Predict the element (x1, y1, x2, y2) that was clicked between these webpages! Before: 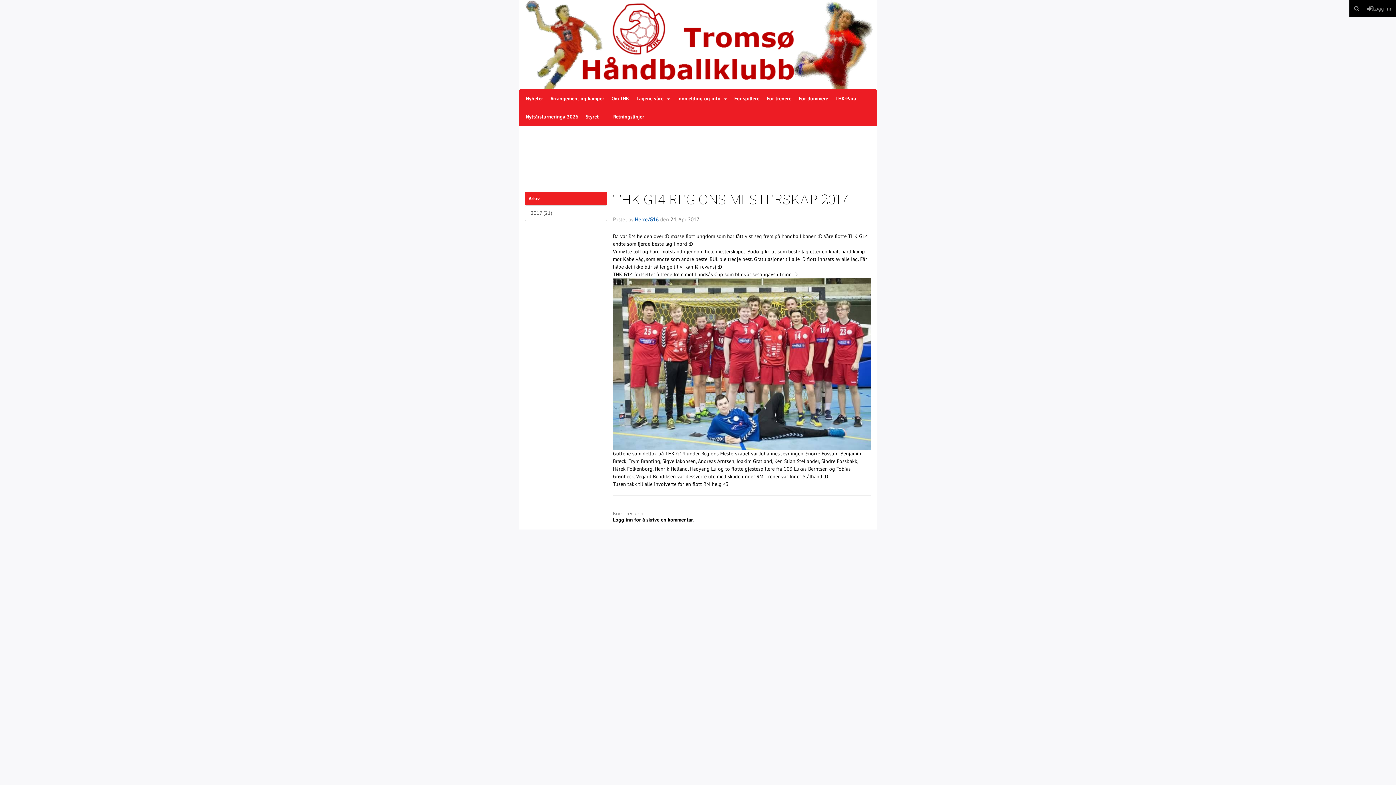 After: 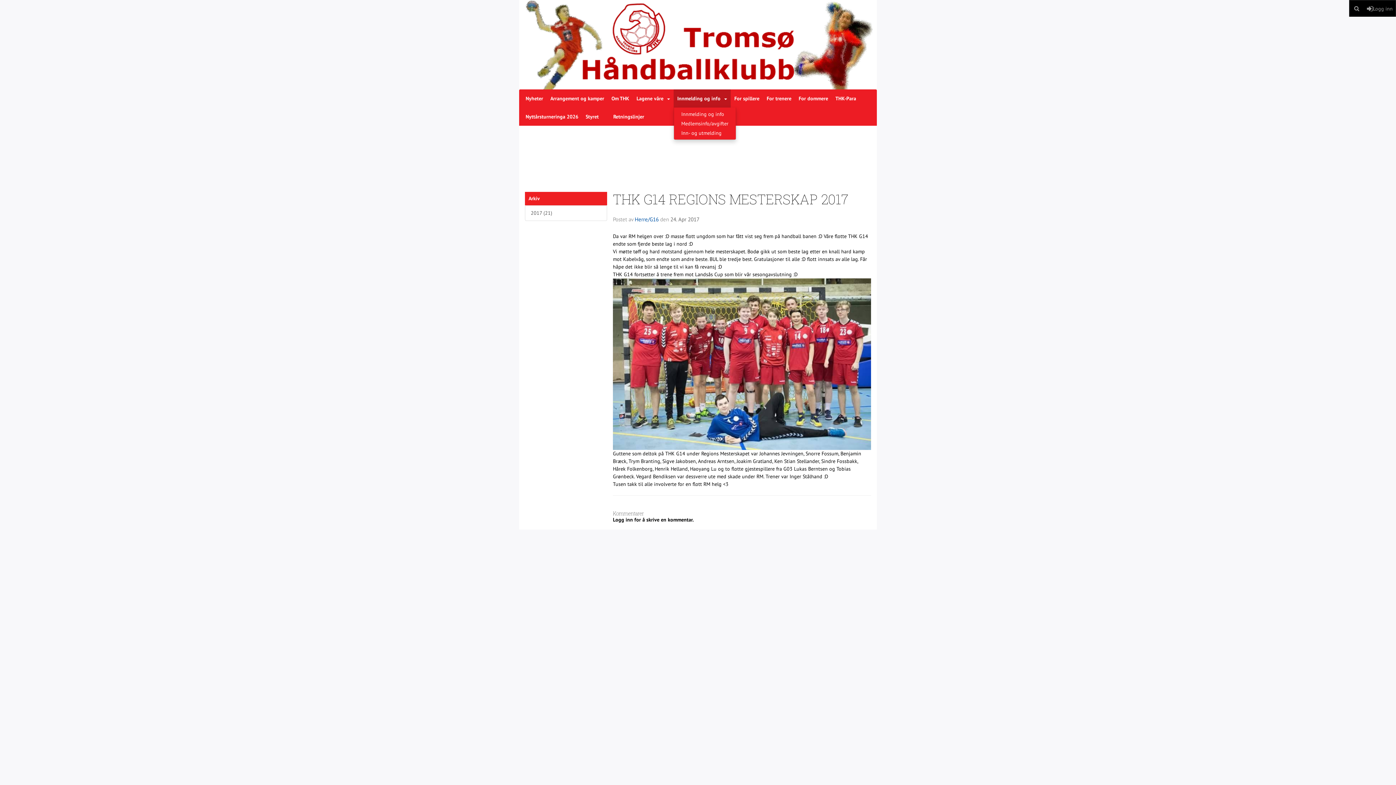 Action: label: Innmelding og info bbox: (673, 89, 730, 107)